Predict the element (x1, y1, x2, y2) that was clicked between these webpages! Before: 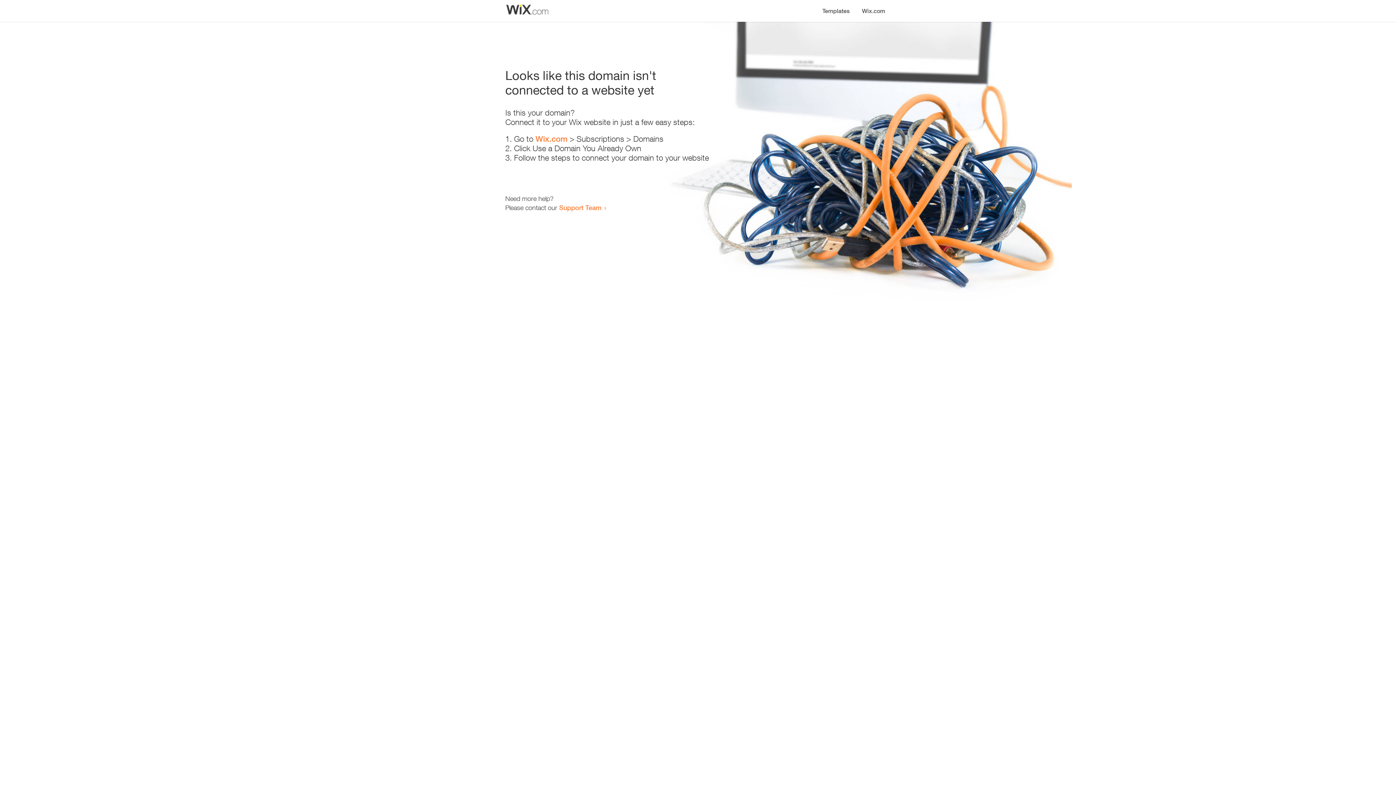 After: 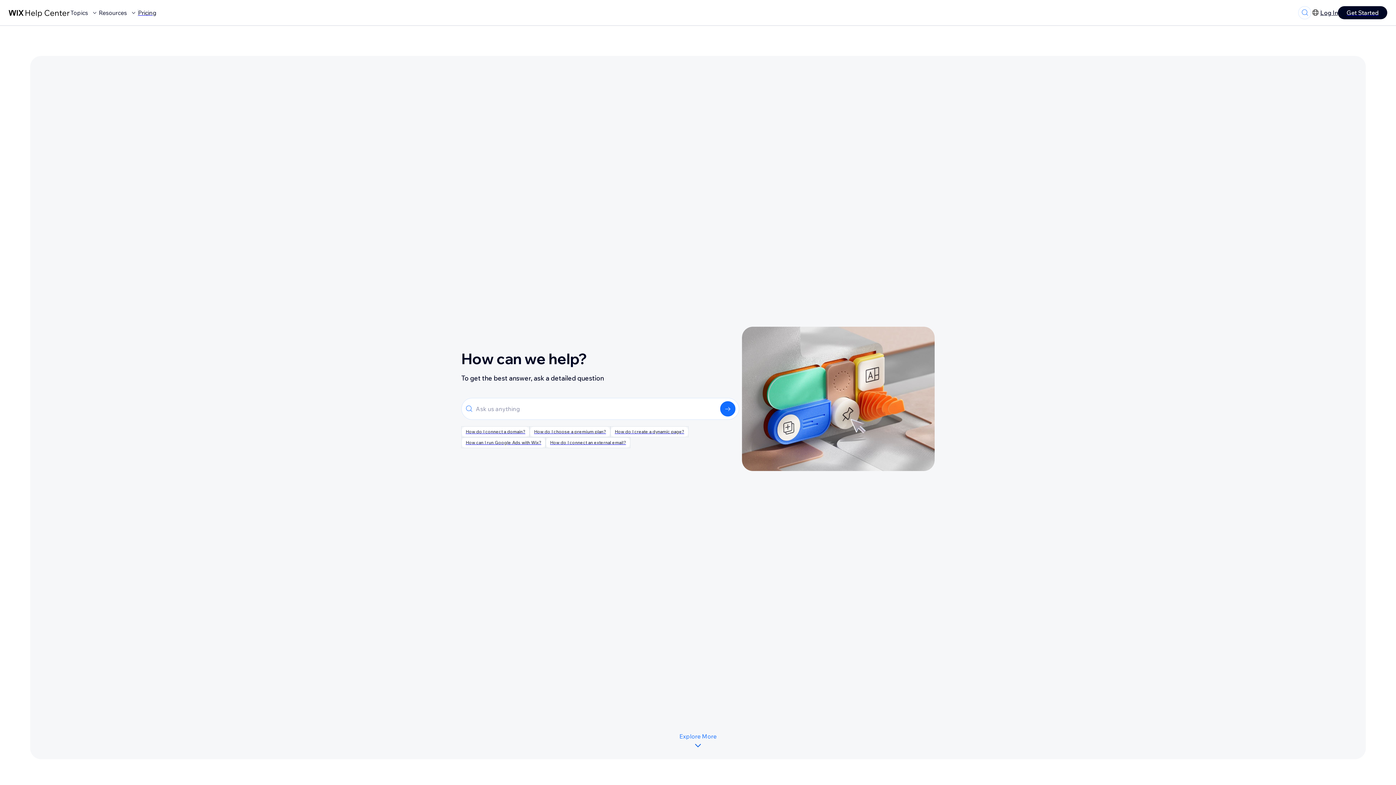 Action: bbox: (559, 203, 601, 211) label: Support Team